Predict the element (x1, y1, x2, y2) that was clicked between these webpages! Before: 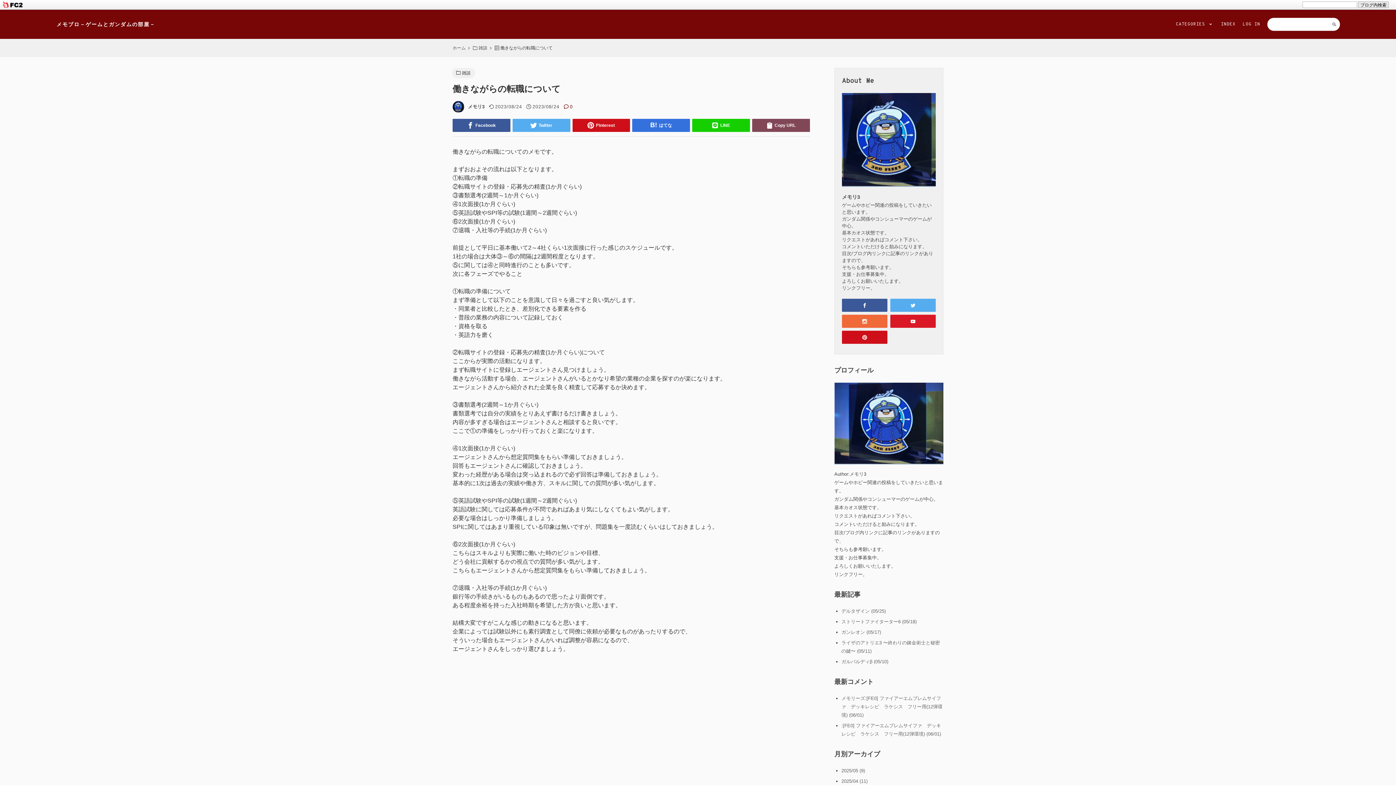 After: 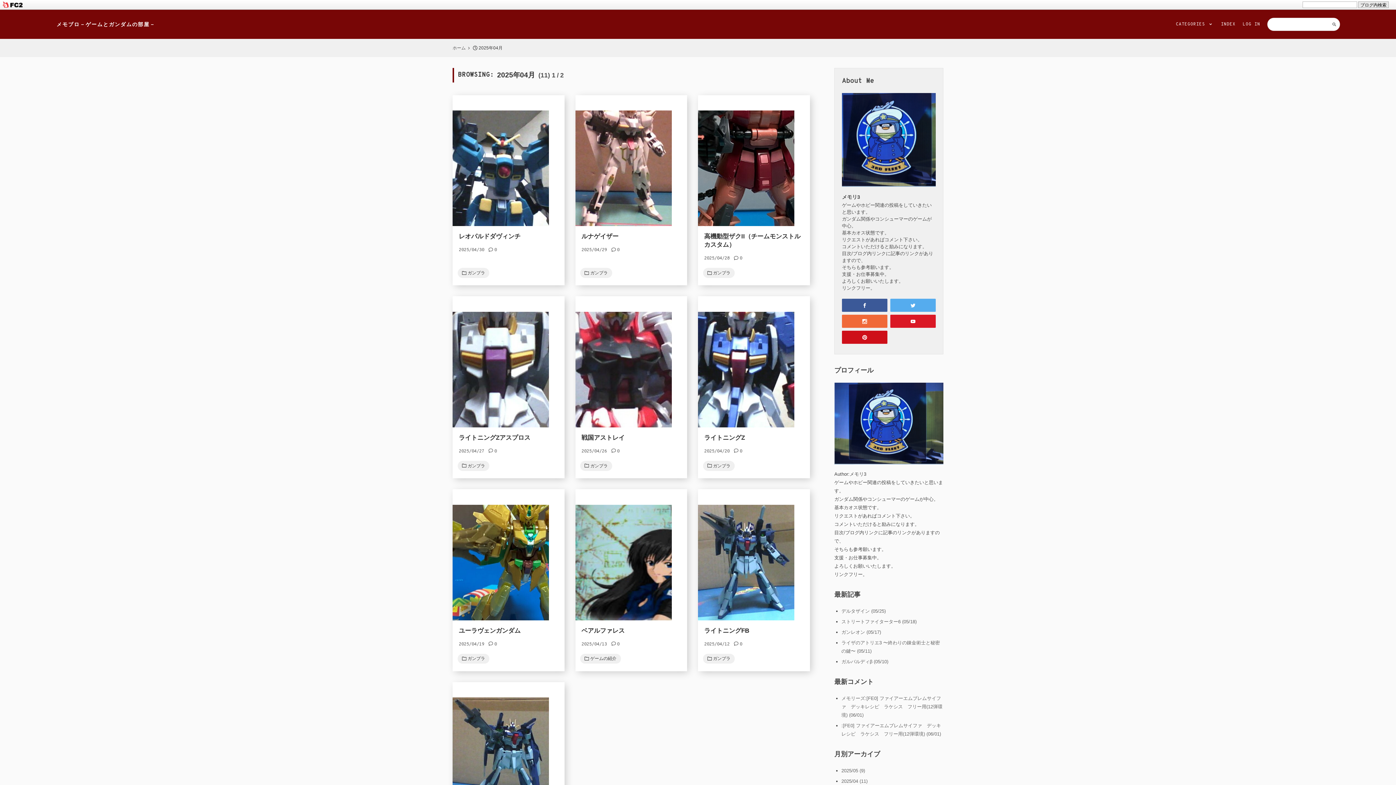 Action: label: 2025/04 (11) bbox: (841, 778, 867, 784)